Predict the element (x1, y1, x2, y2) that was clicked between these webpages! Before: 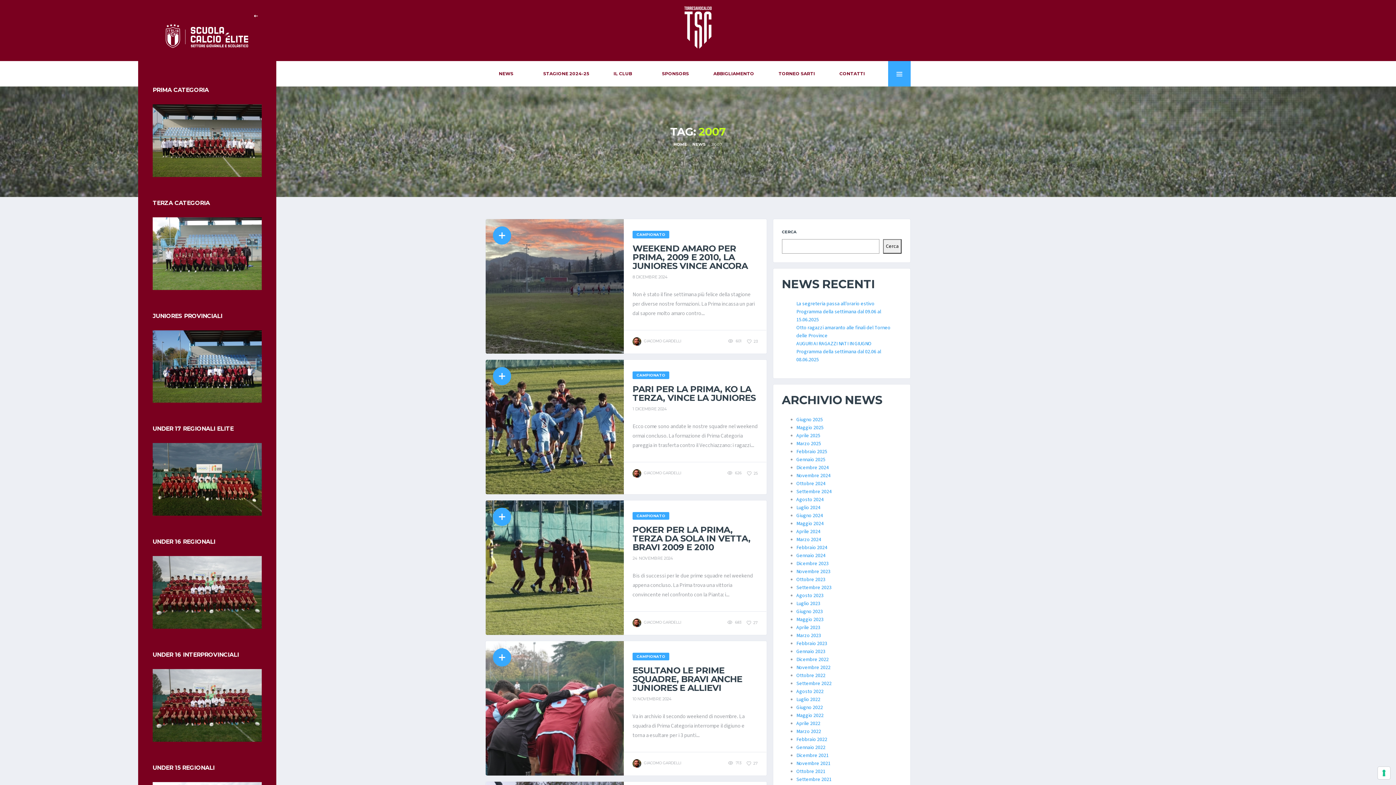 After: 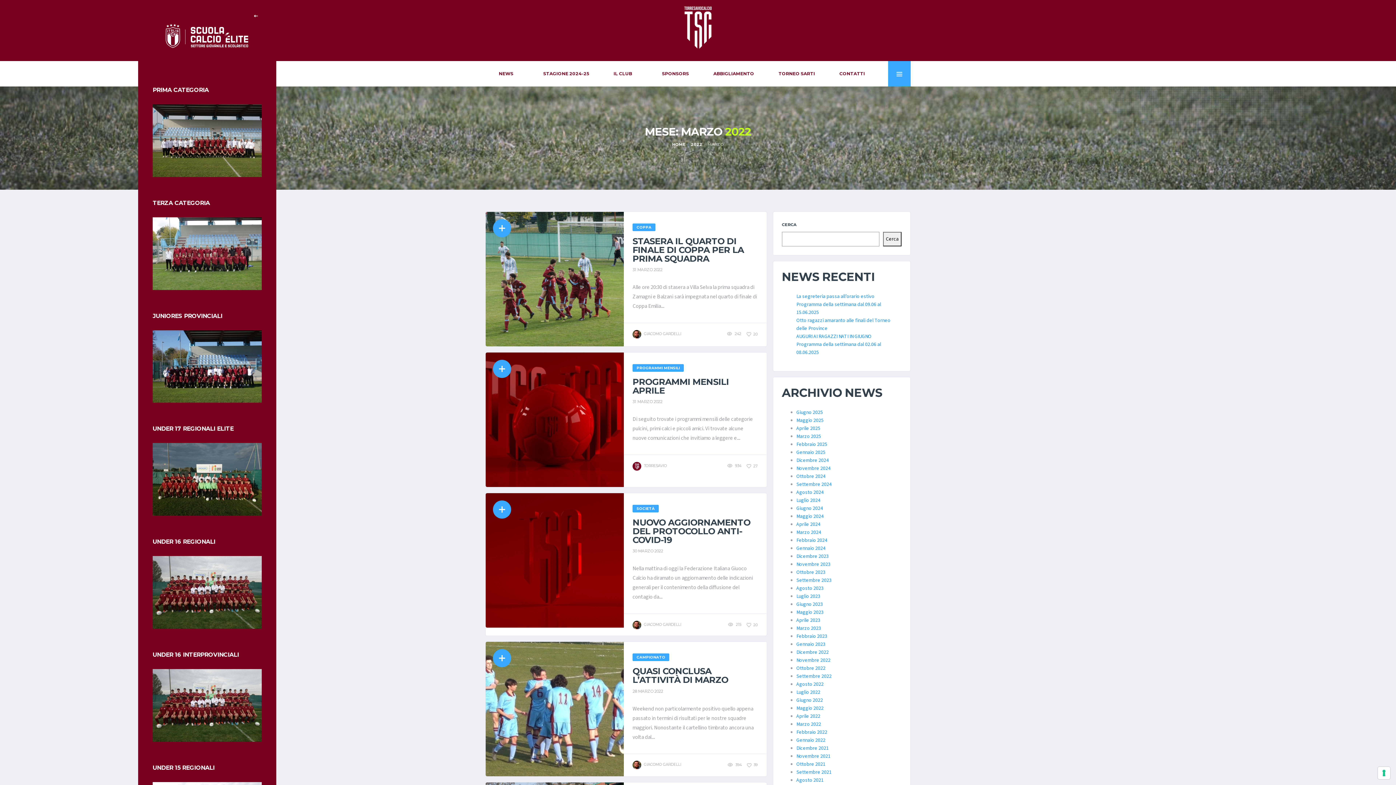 Action: label: Marzo 2022 bbox: (796, 728, 821, 735)